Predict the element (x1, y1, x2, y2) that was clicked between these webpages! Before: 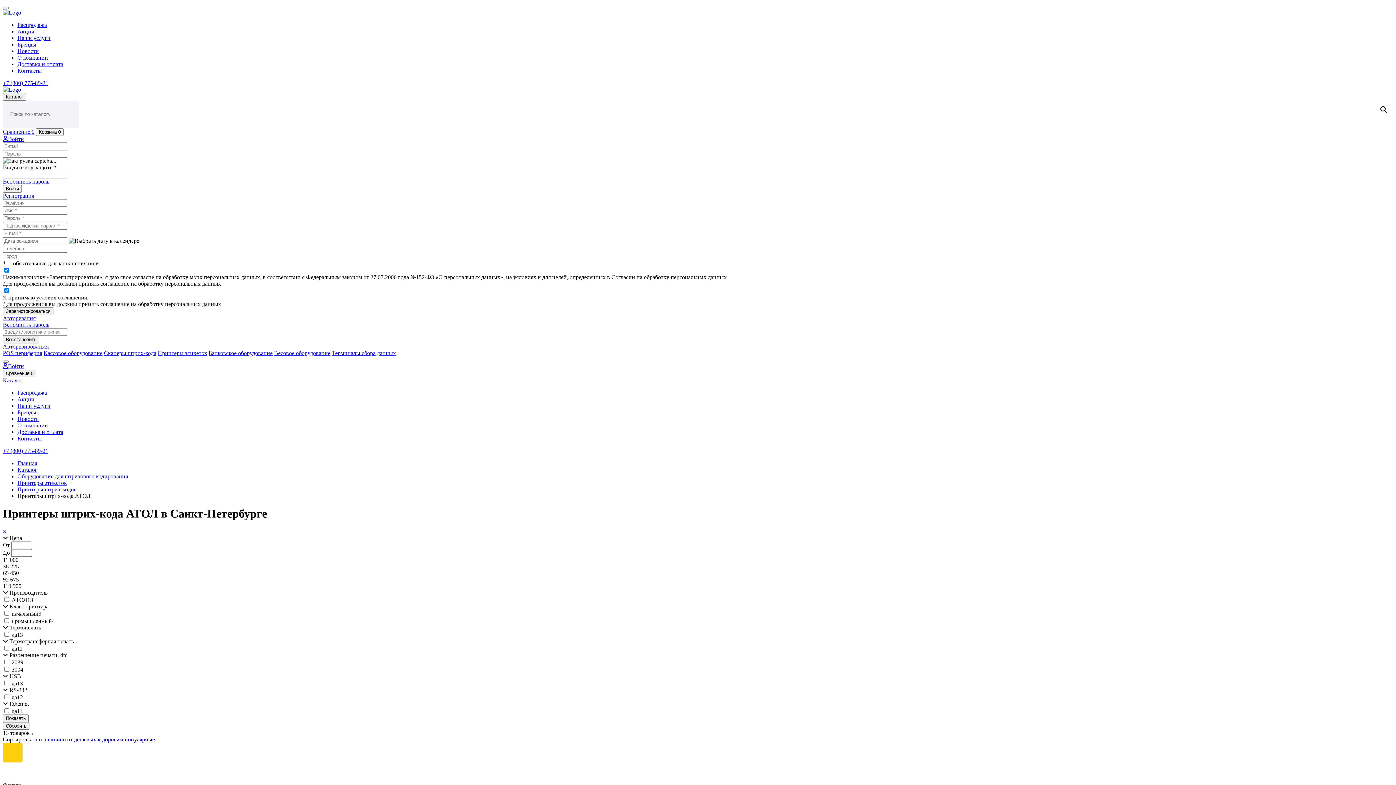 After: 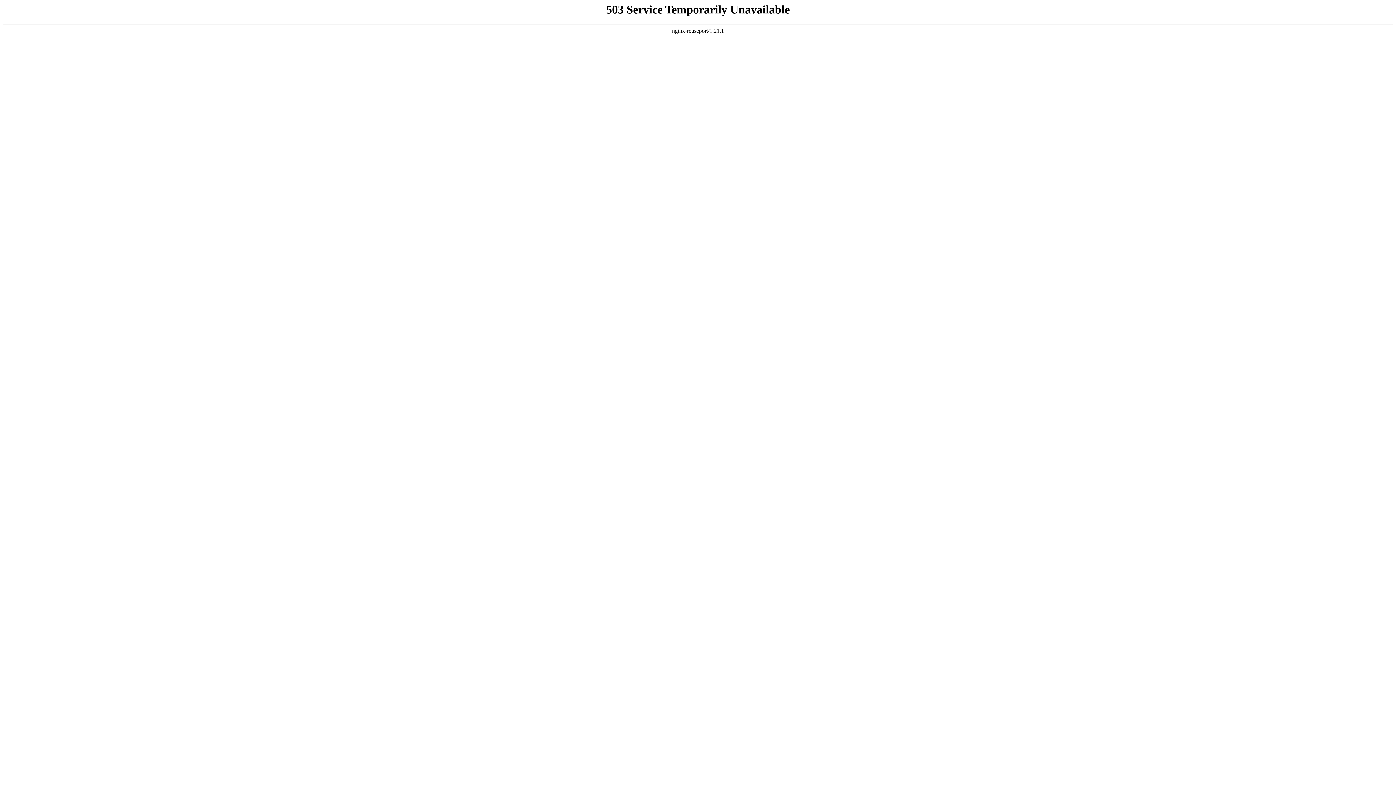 Action: label: Сравнение 0 bbox: (2, 128, 34, 134)